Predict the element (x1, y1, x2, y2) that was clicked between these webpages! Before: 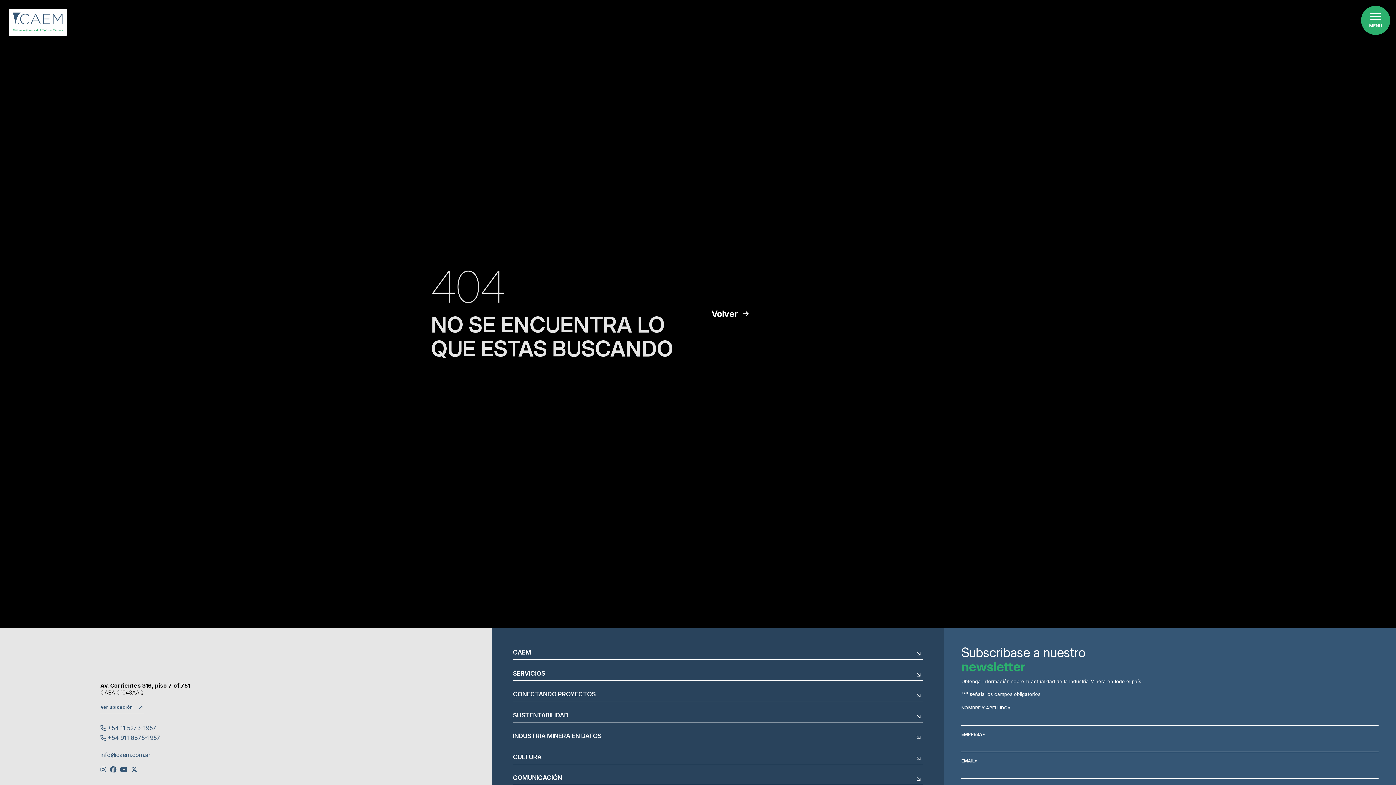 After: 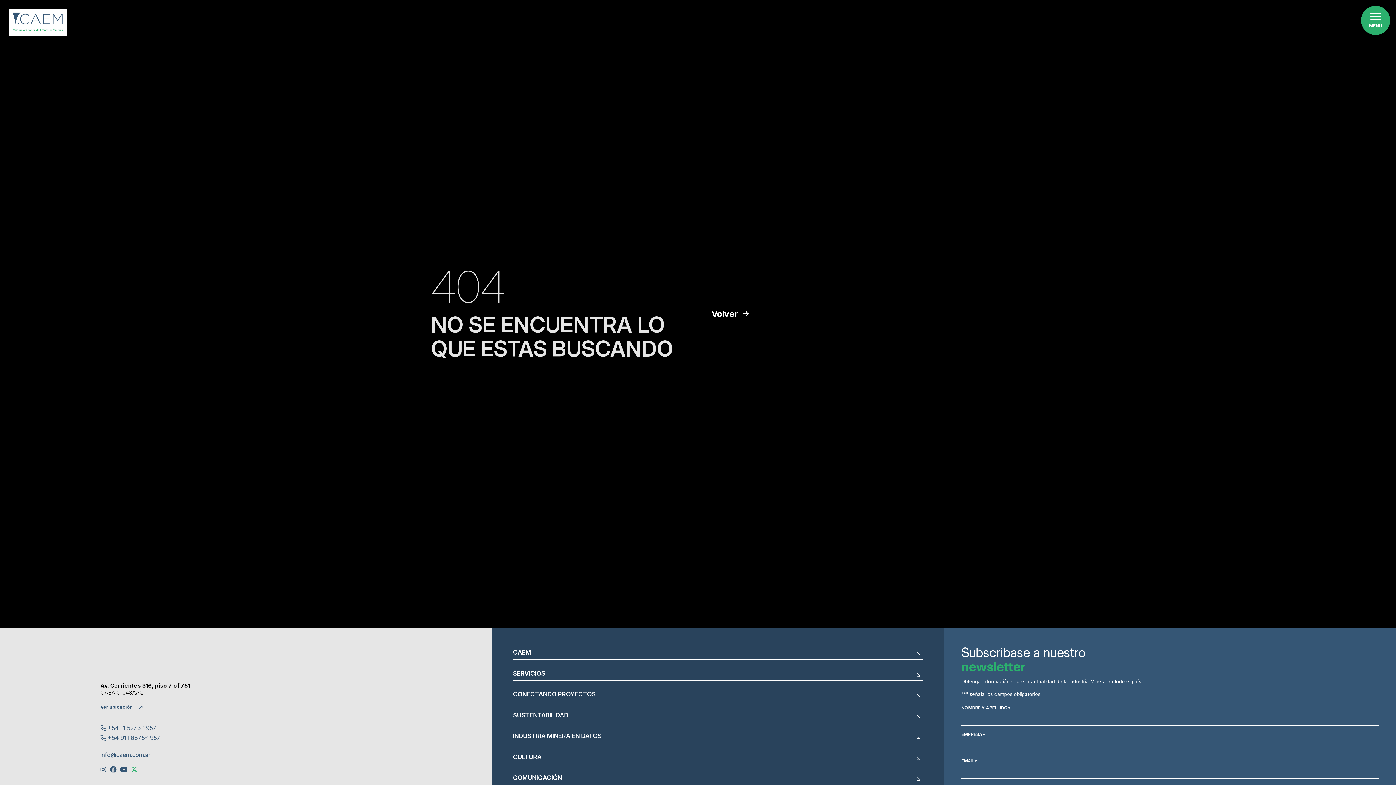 Action: bbox: (131, 766, 137, 773)